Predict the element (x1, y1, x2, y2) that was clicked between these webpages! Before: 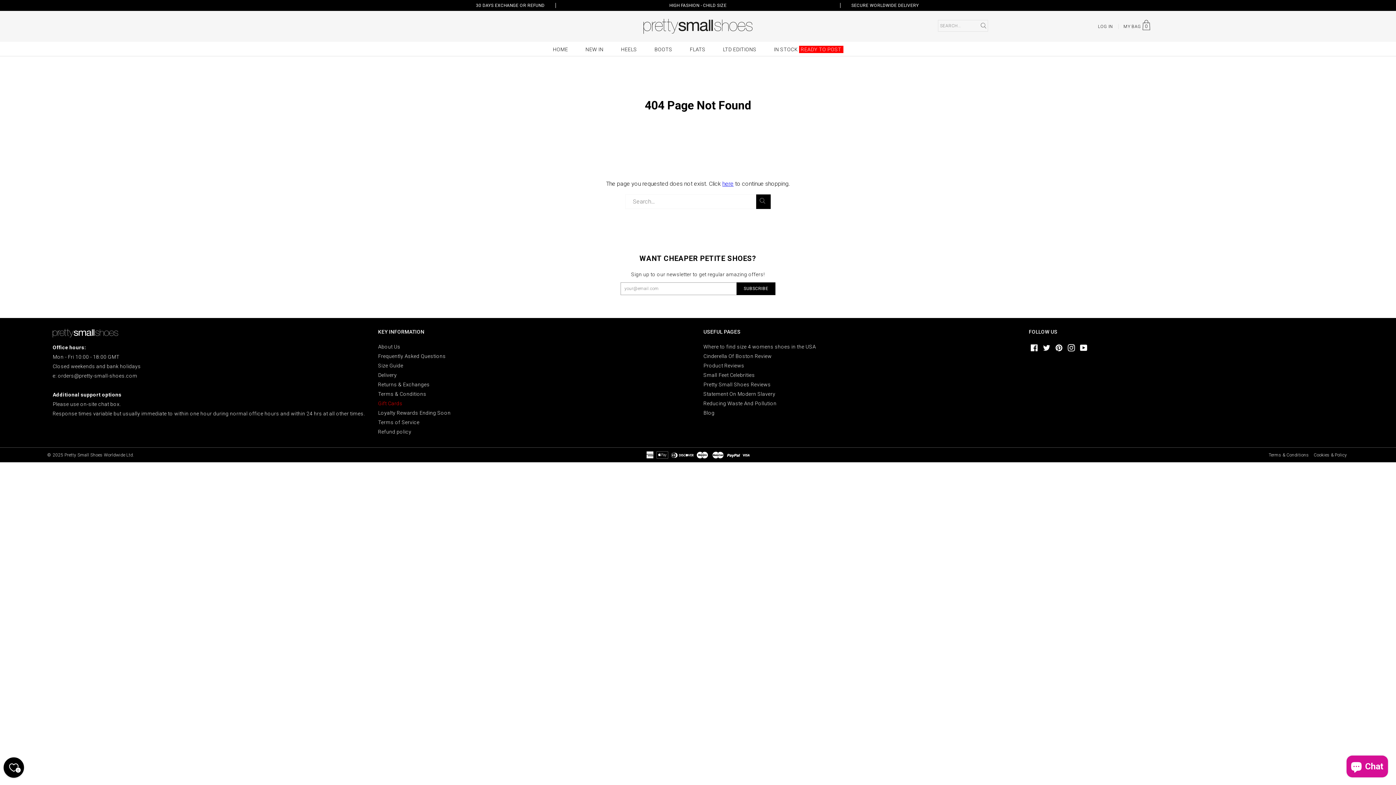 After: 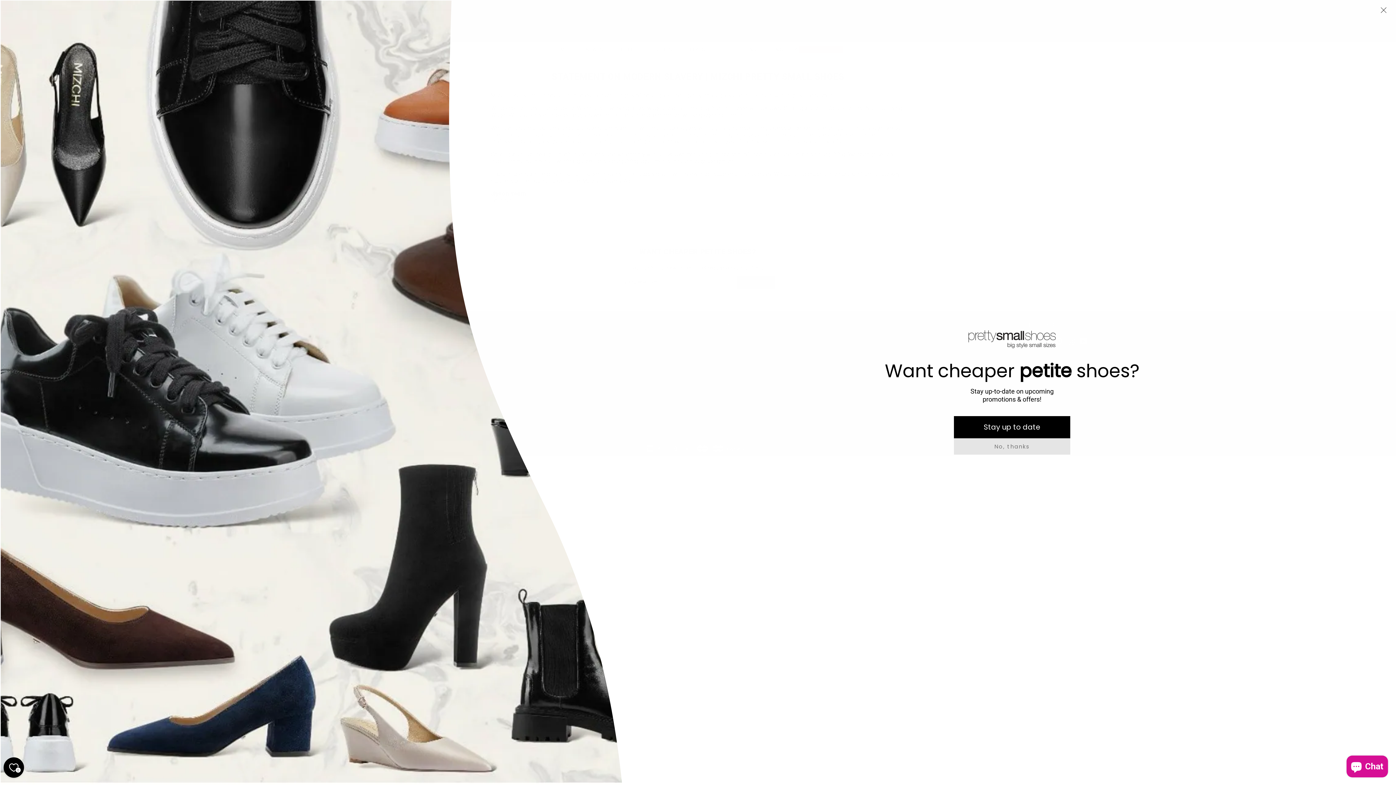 Action: bbox: (703, 391, 775, 397) label: Statement On Modern Slavery